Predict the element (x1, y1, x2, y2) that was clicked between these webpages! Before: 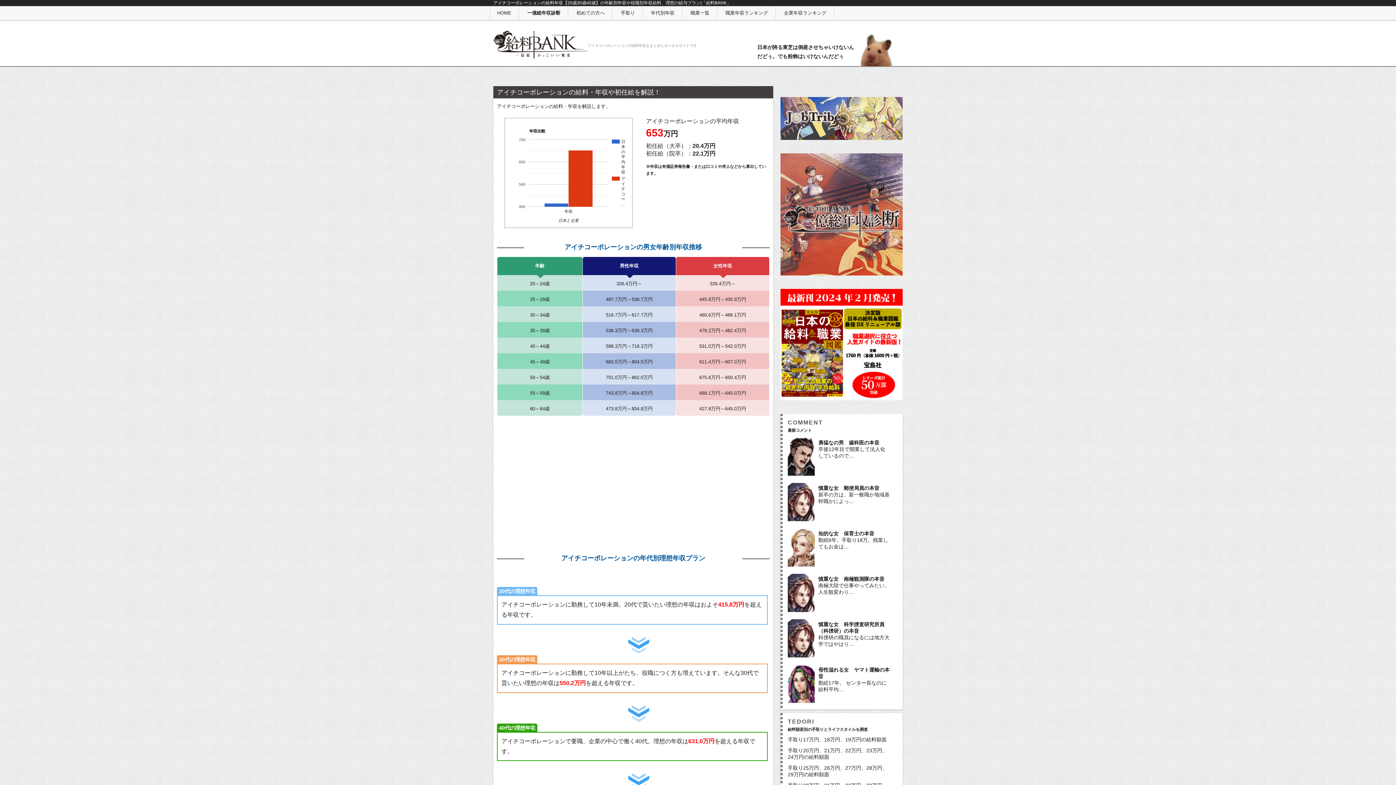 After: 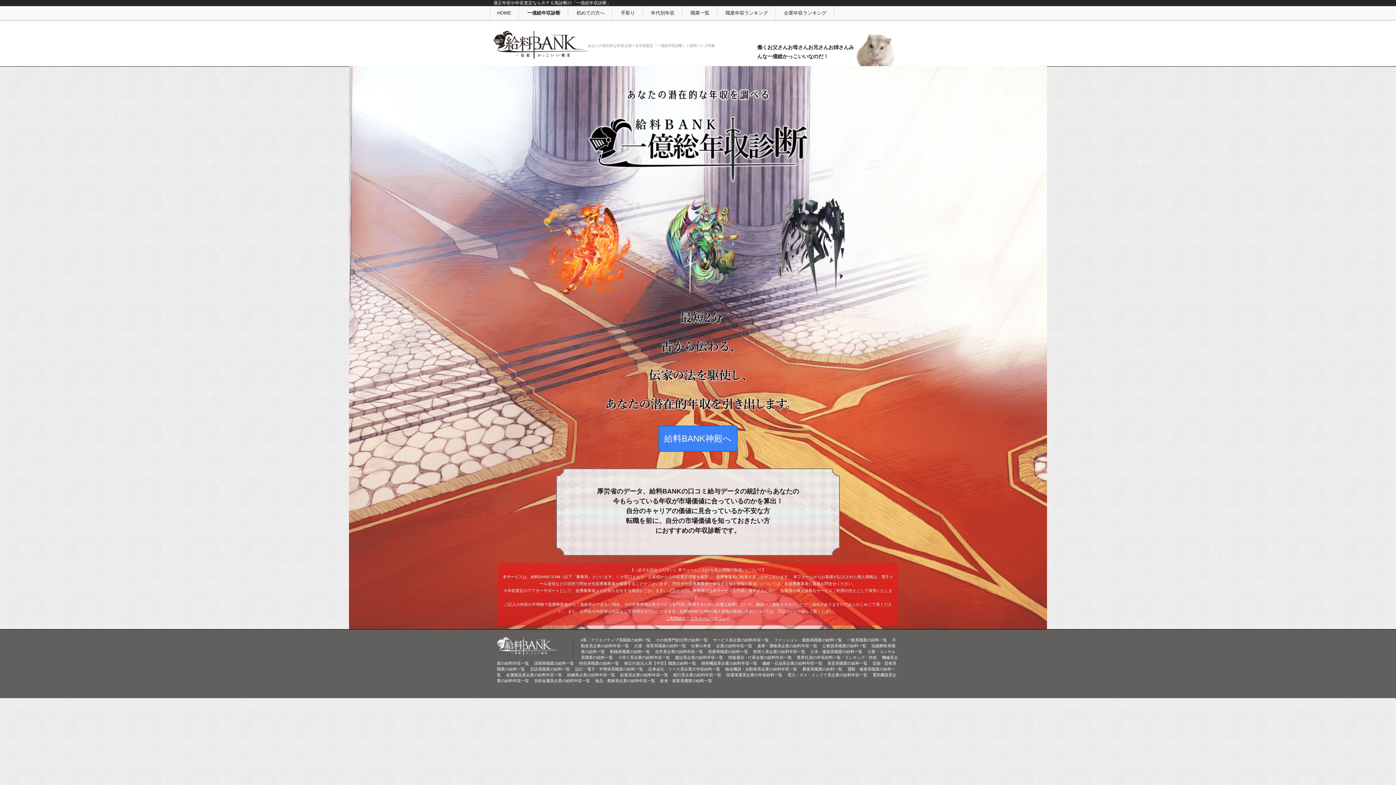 Action: label: 一億総年収診断 bbox: (527, 10, 560, 15)